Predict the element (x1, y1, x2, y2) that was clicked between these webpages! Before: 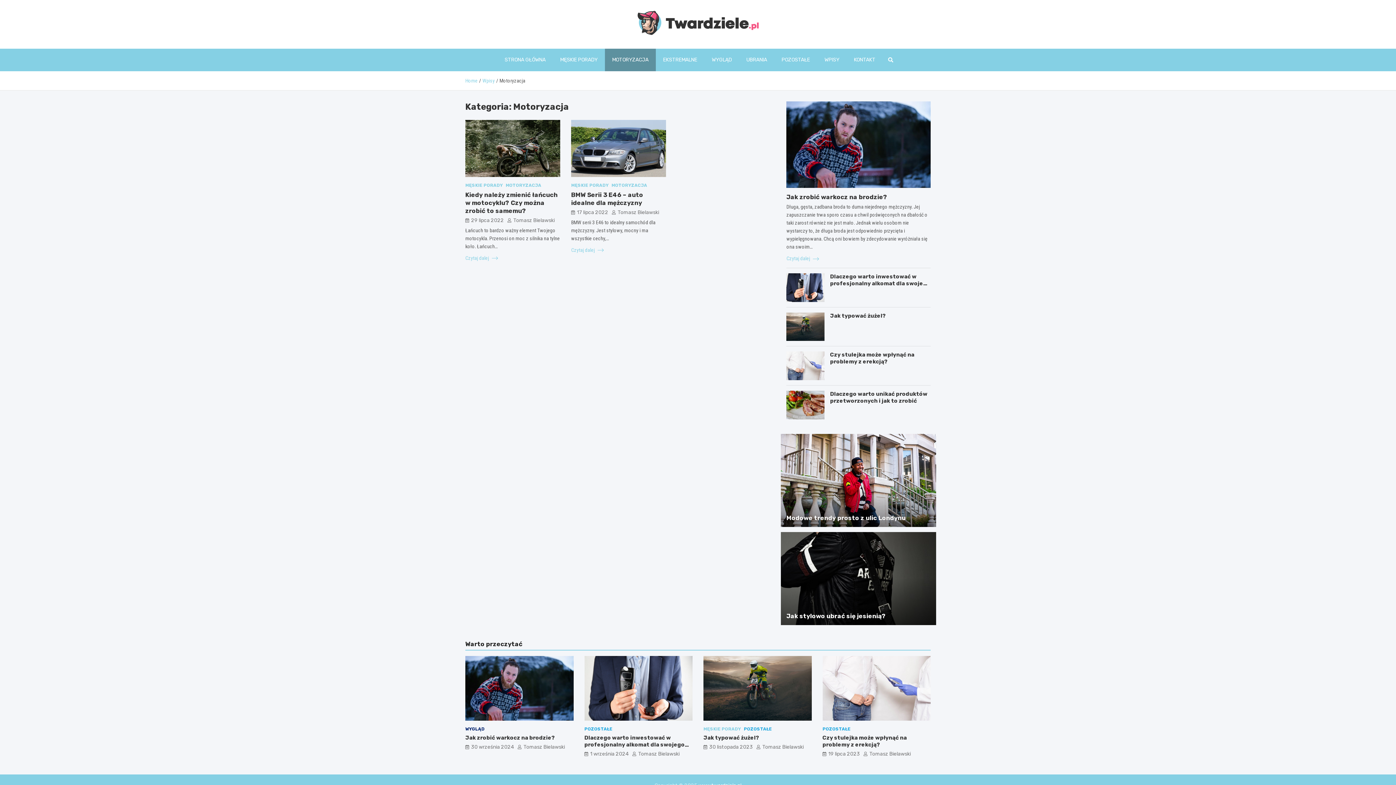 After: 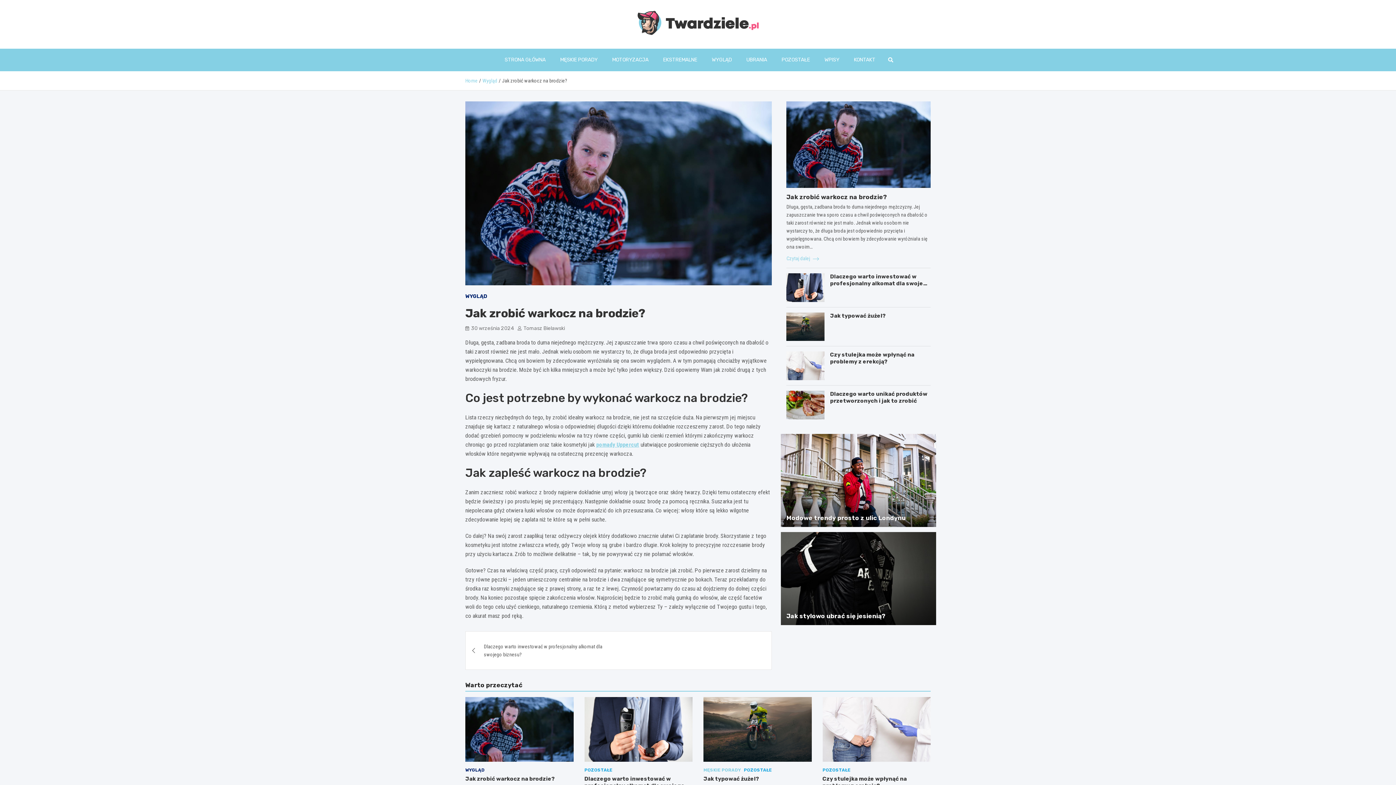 Action: label: Czytaj dalej  bbox: (786, 254, 819, 262)